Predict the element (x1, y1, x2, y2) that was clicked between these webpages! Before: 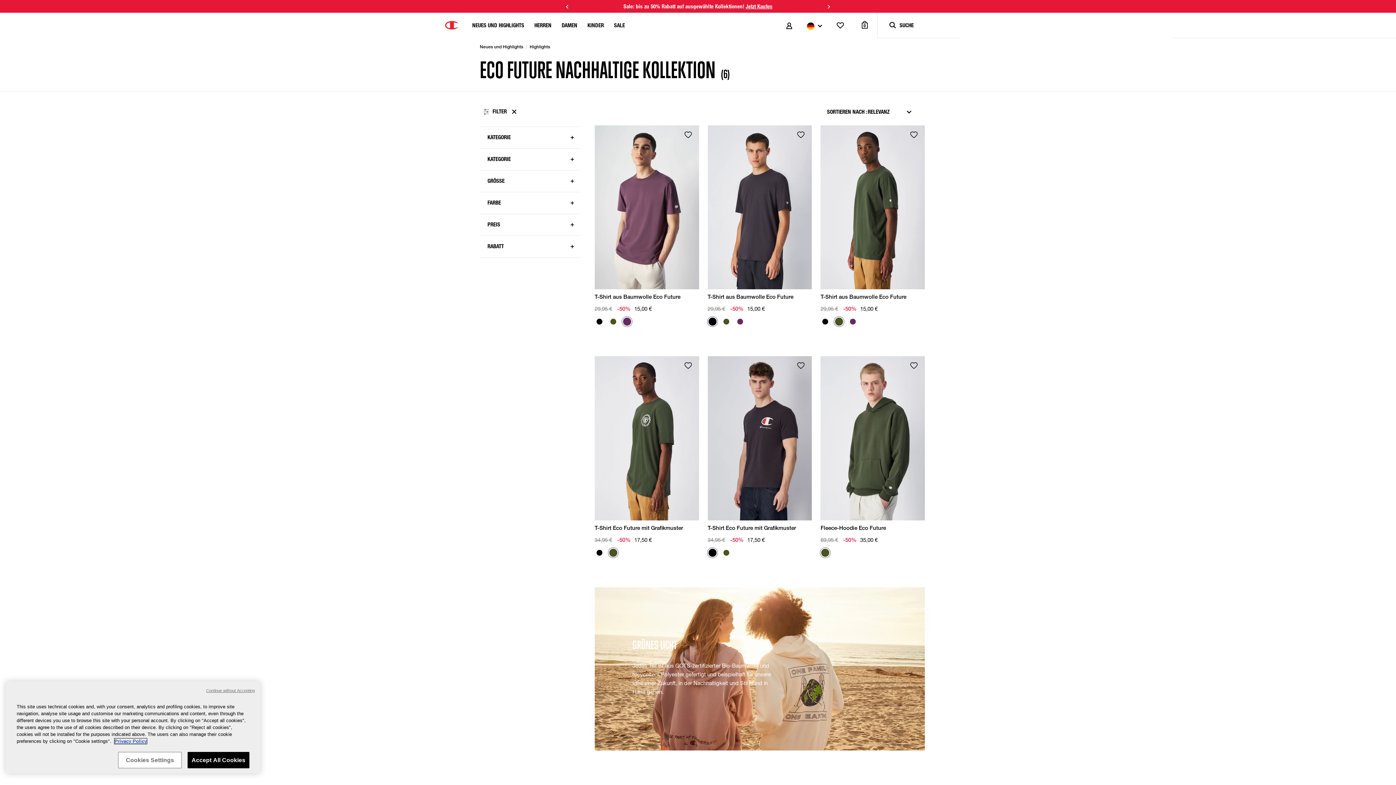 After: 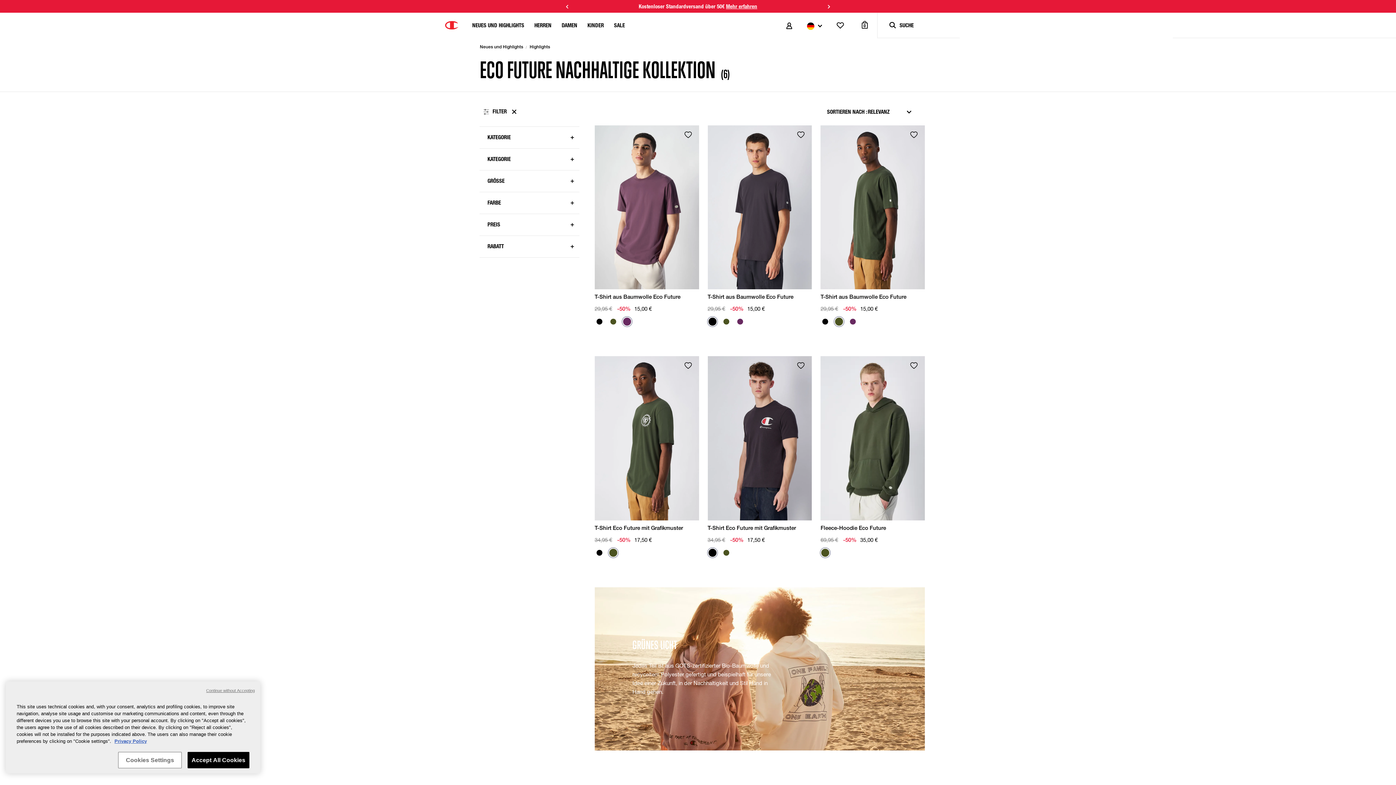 Action: label: Previous bbox: (560, -2, 578, 15)